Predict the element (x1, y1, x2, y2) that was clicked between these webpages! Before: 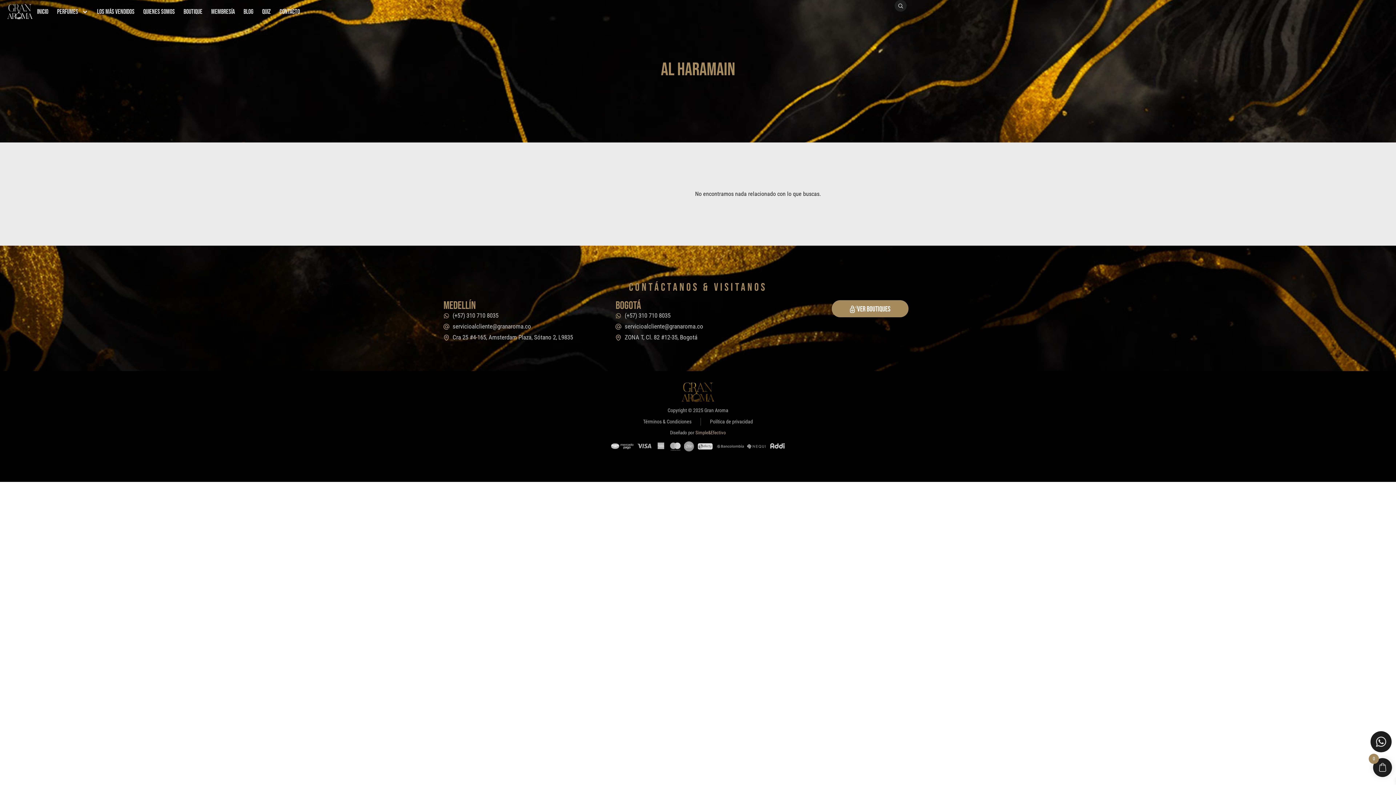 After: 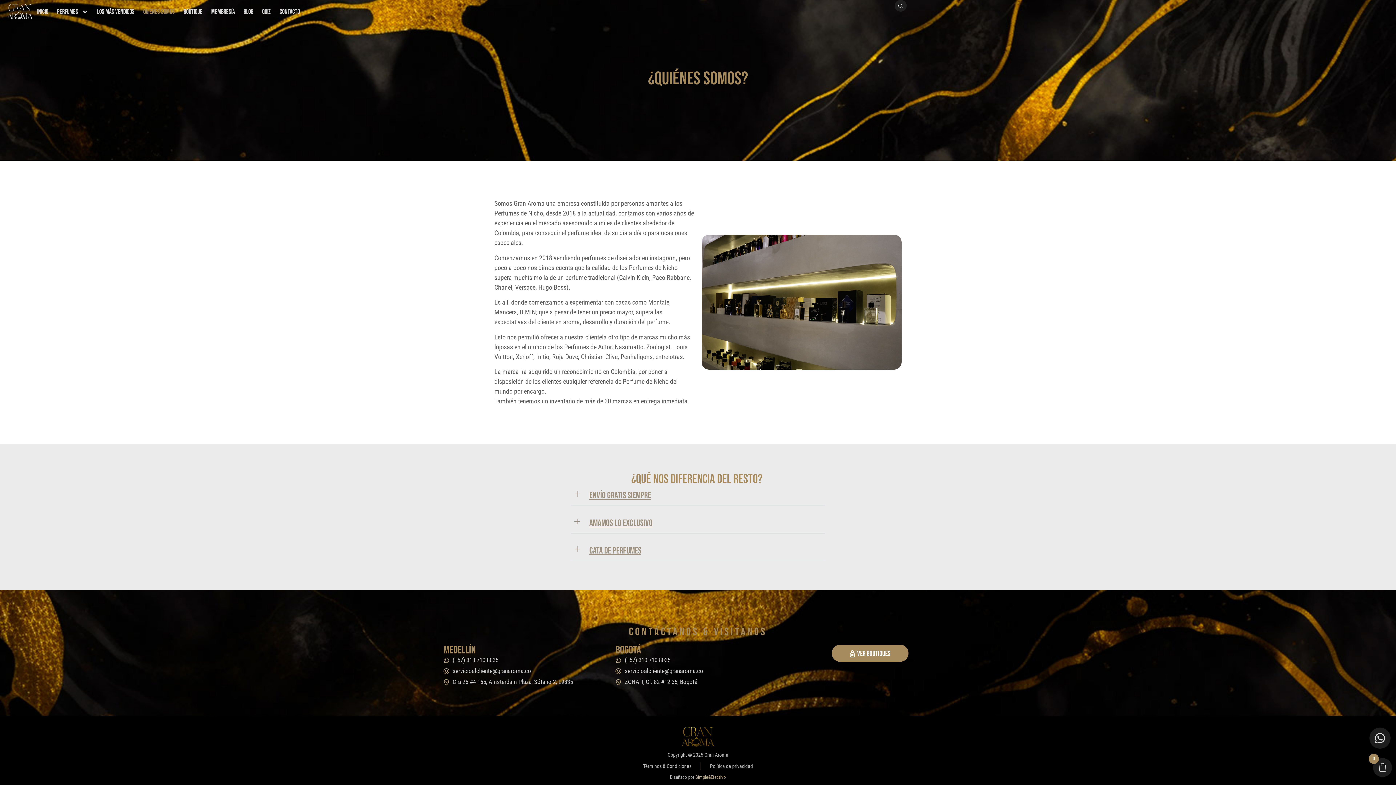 Action: label: Quienes Somos bbox: (138, 3, 179, 20)